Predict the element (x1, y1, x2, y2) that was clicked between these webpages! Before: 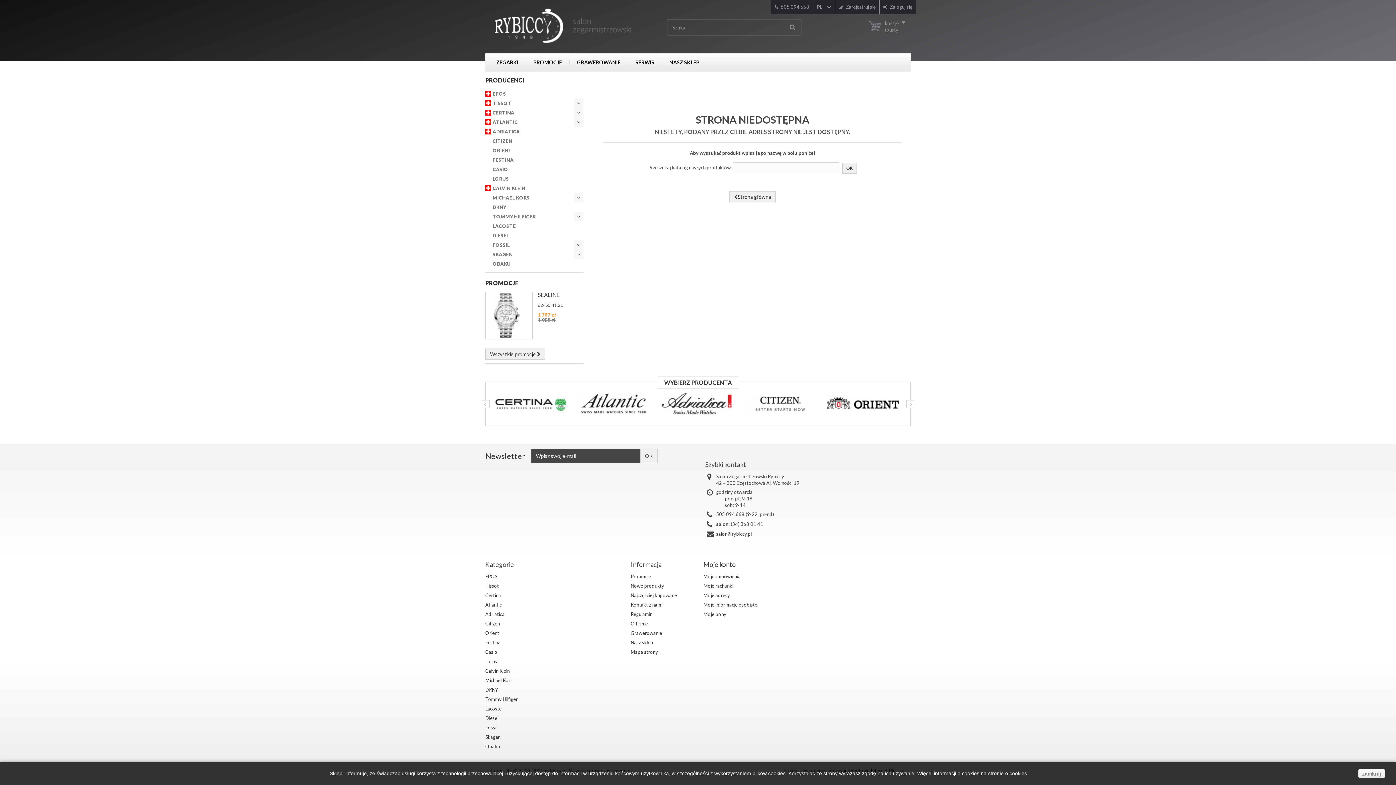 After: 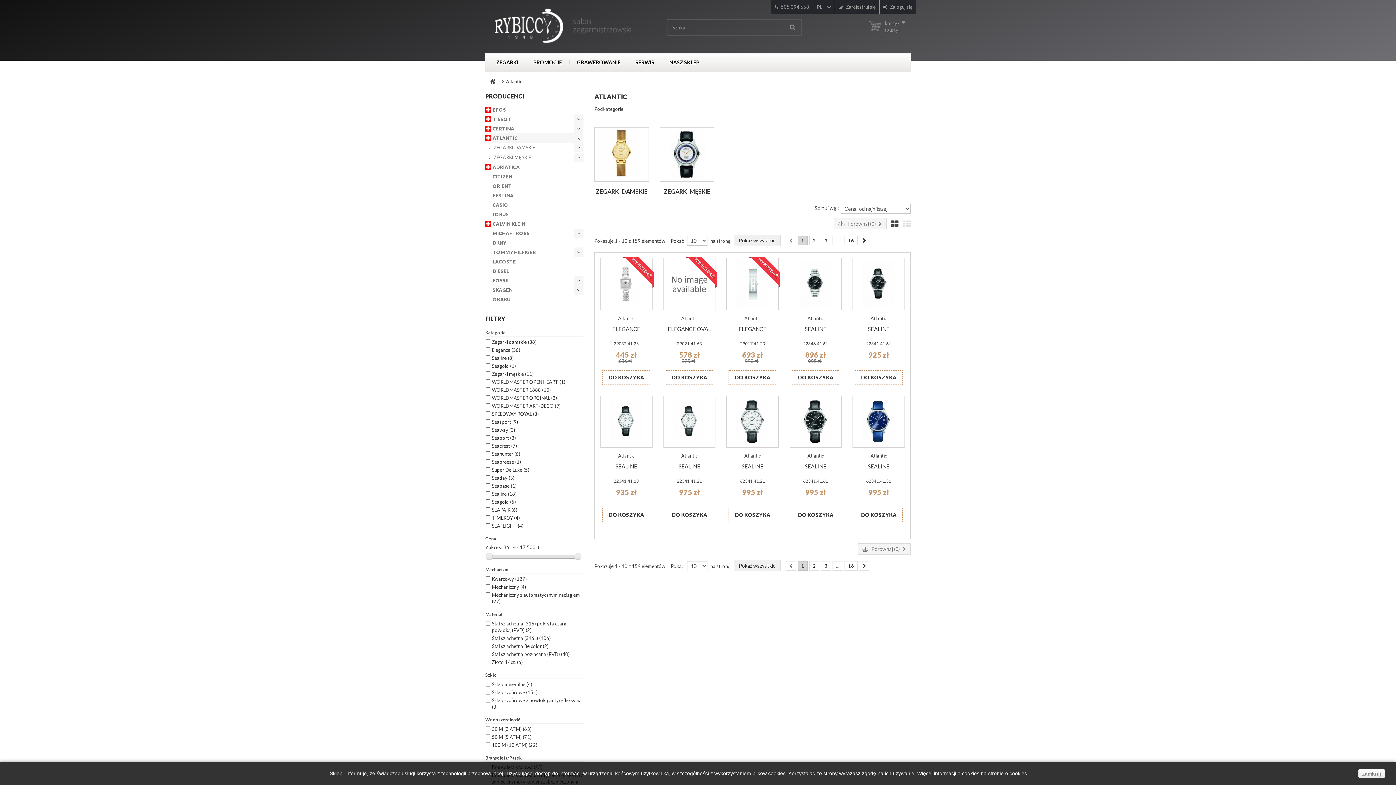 Action: label: Atlantic bbox: (485, 602, 501, 607)